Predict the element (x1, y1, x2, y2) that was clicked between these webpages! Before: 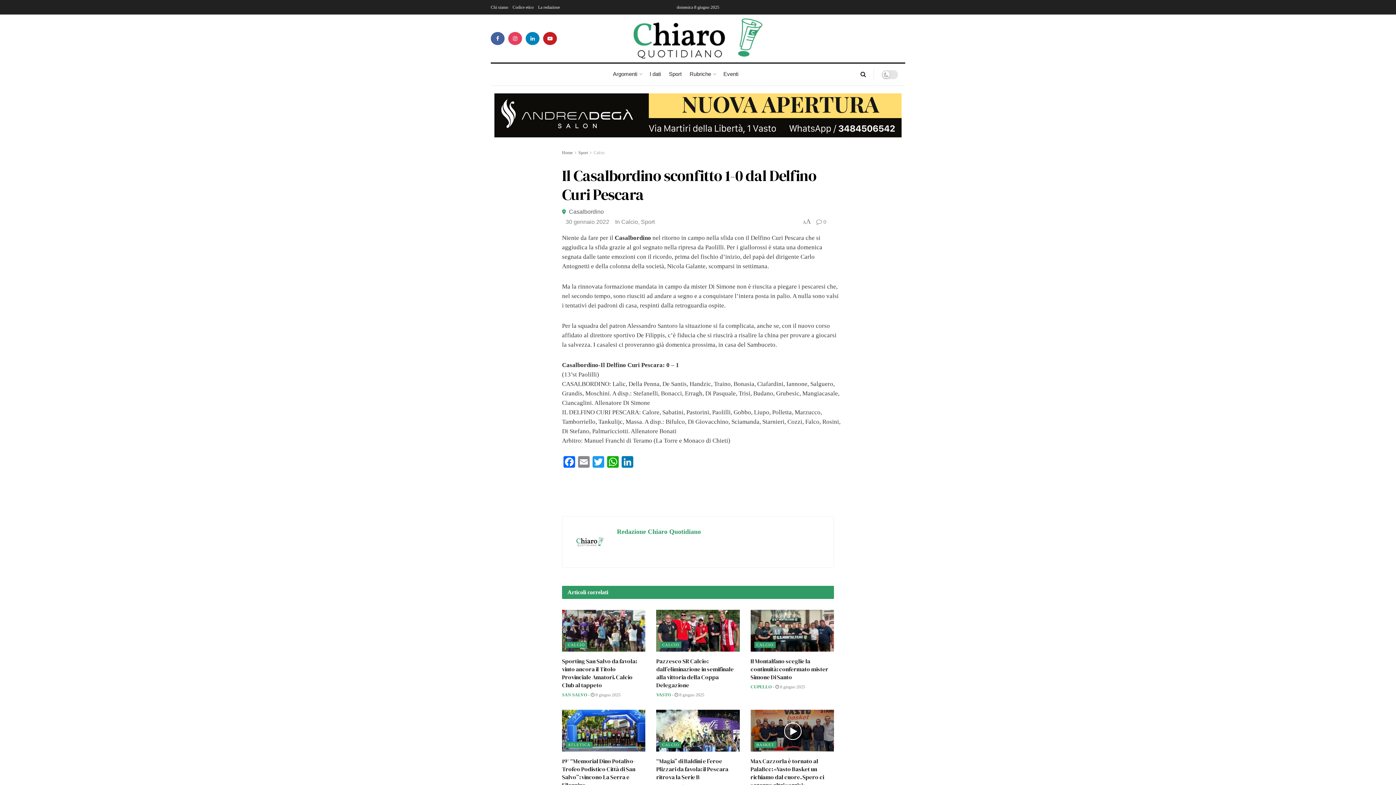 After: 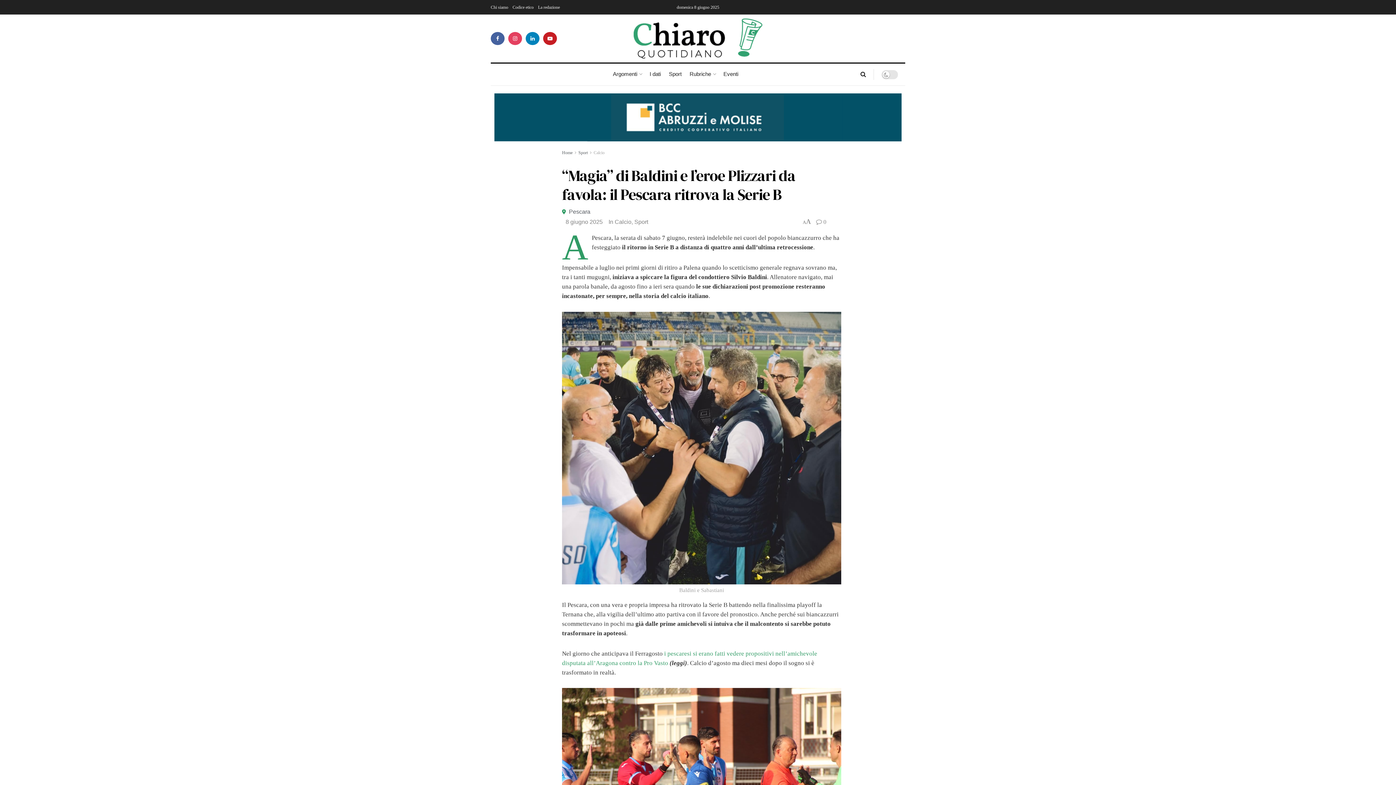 Action: label: Read article: “Magia” di Baldini e l’eroe Plizzari da favola: il Pescara ritrova la Serie B bbox: (656, 710, 739, 751)